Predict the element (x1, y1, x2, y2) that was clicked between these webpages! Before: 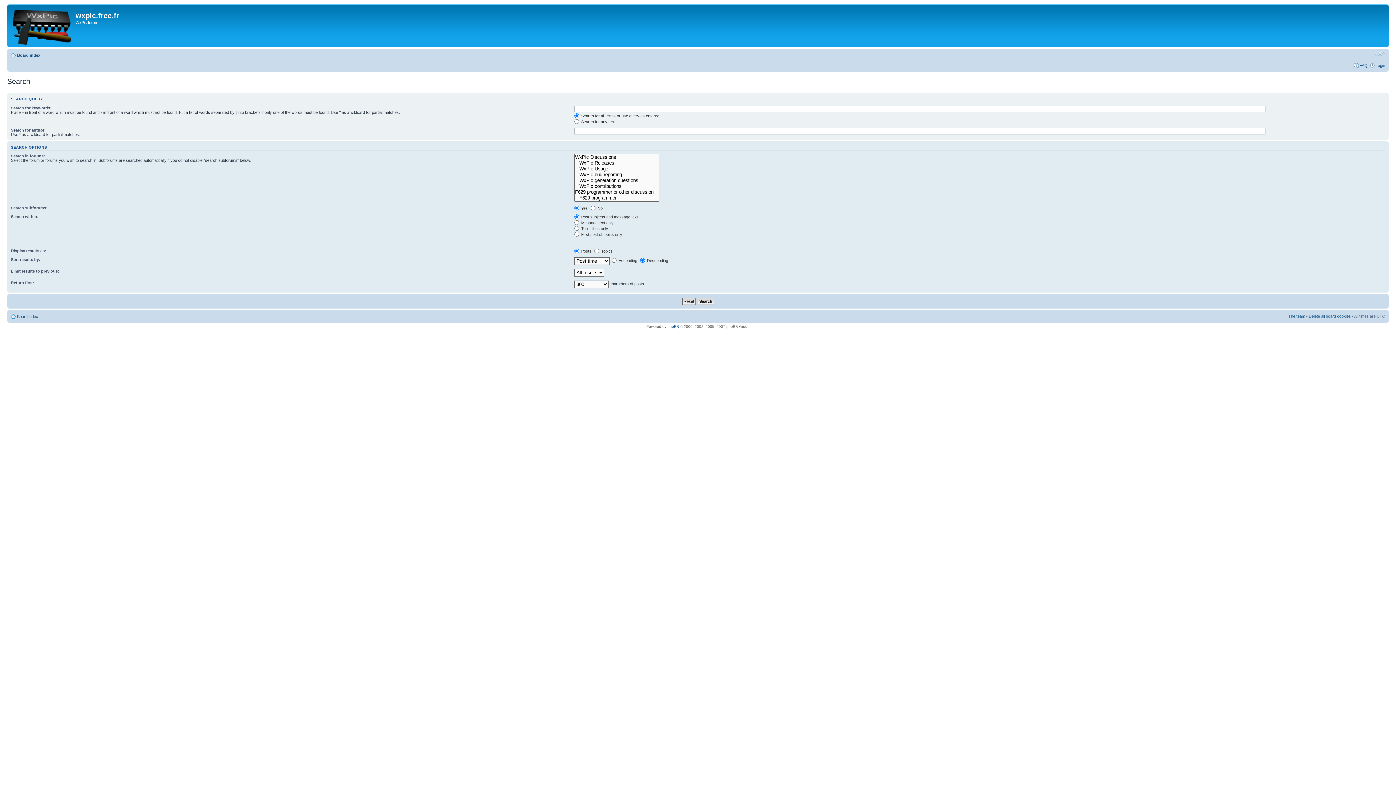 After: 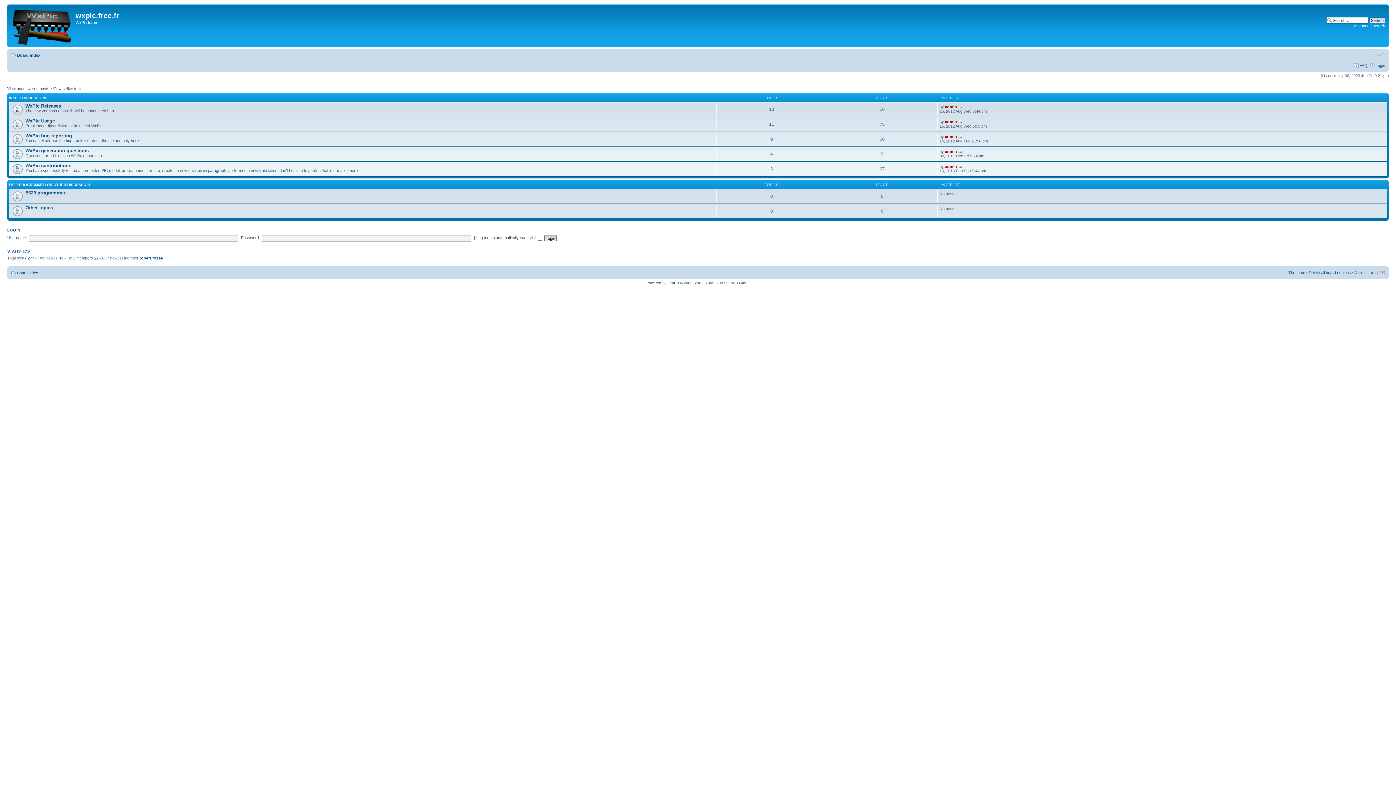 Action: label: Board index bbox: (17, 53, 40, 57)